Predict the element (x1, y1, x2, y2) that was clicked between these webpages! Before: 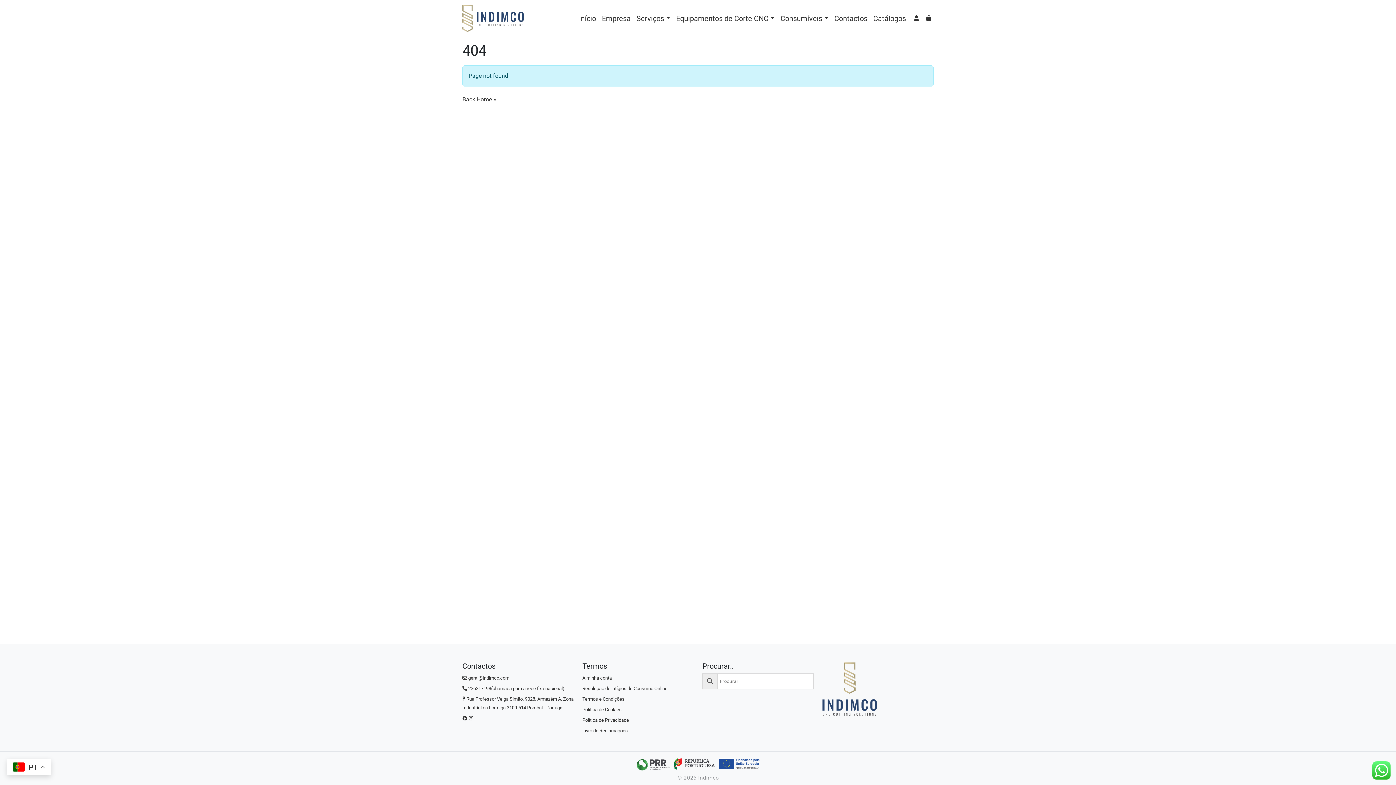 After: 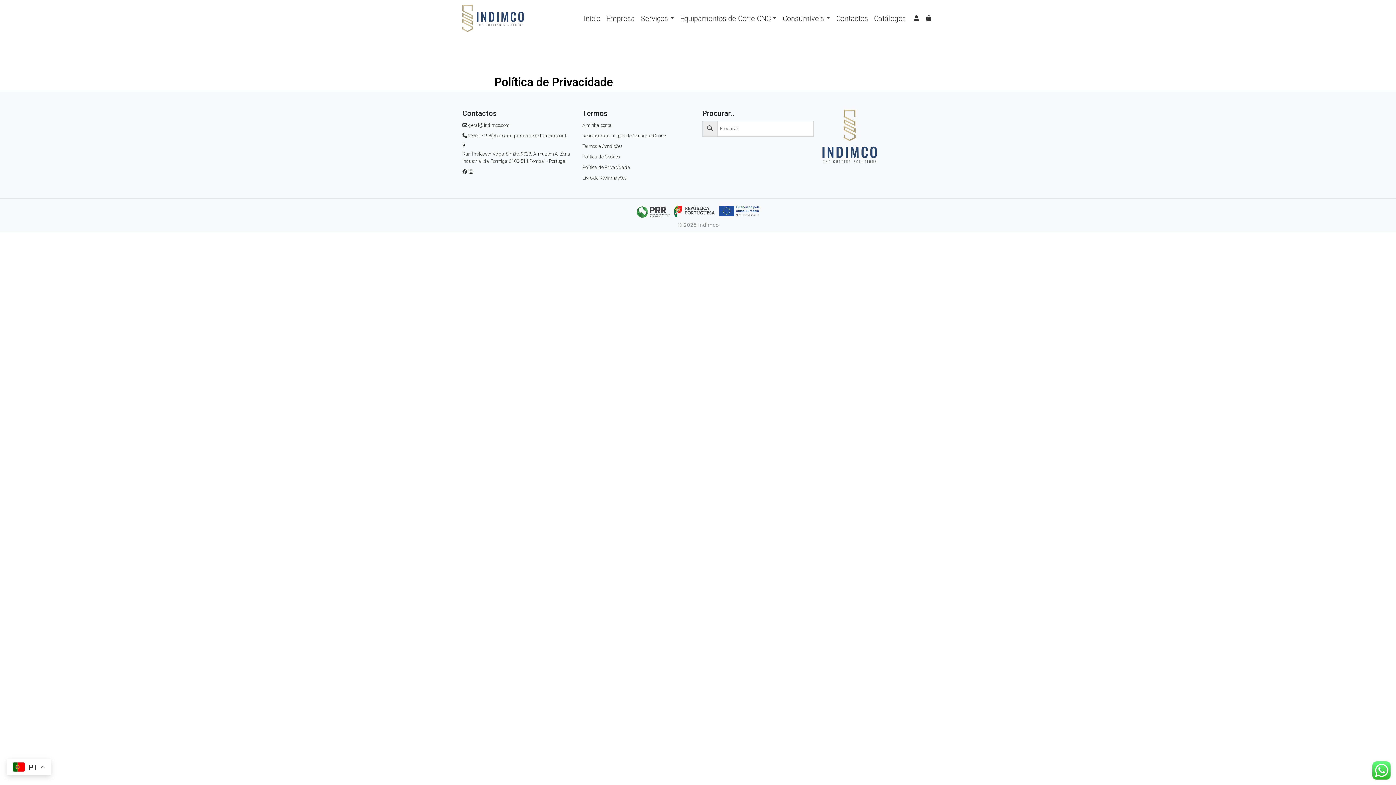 Action: bbox: (582, 717, 629, 723) label: Política de Privacidade